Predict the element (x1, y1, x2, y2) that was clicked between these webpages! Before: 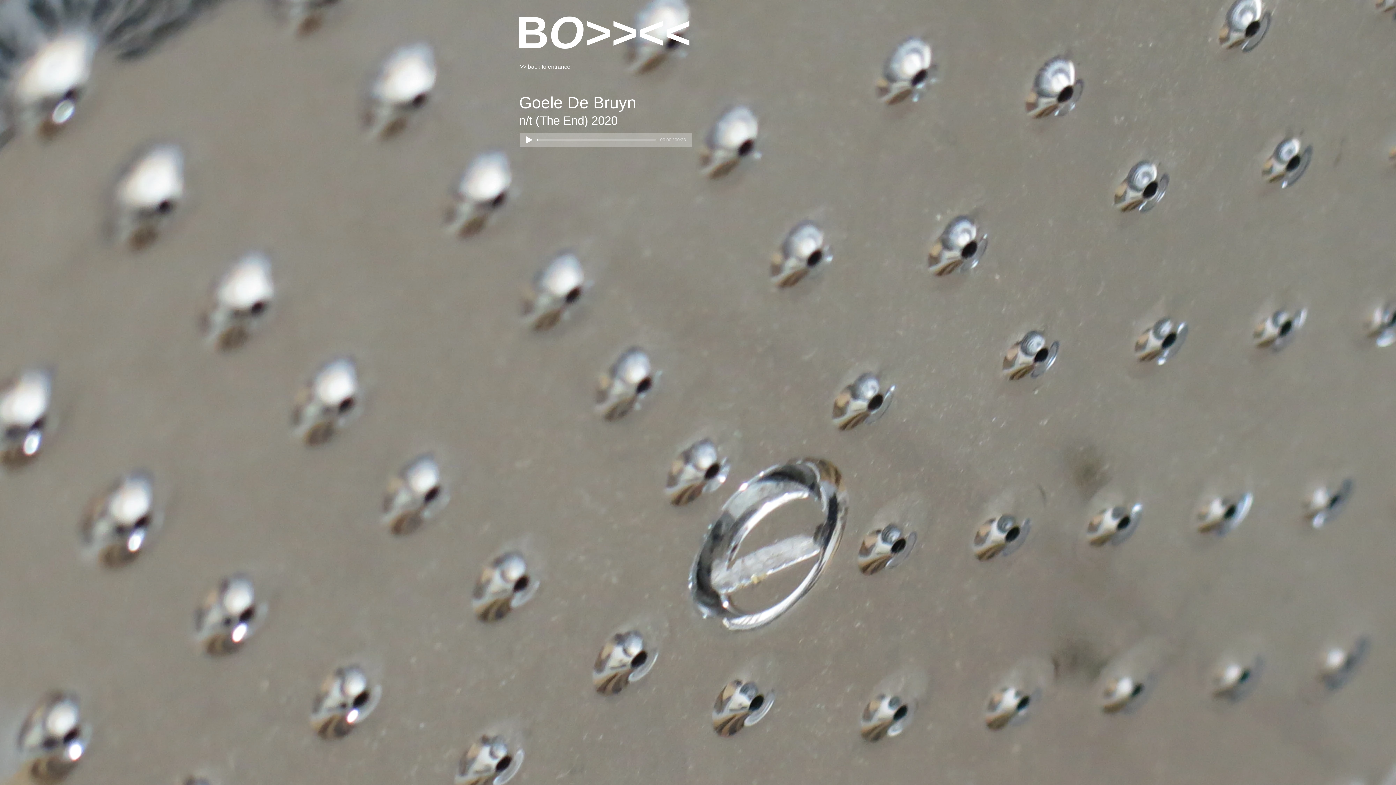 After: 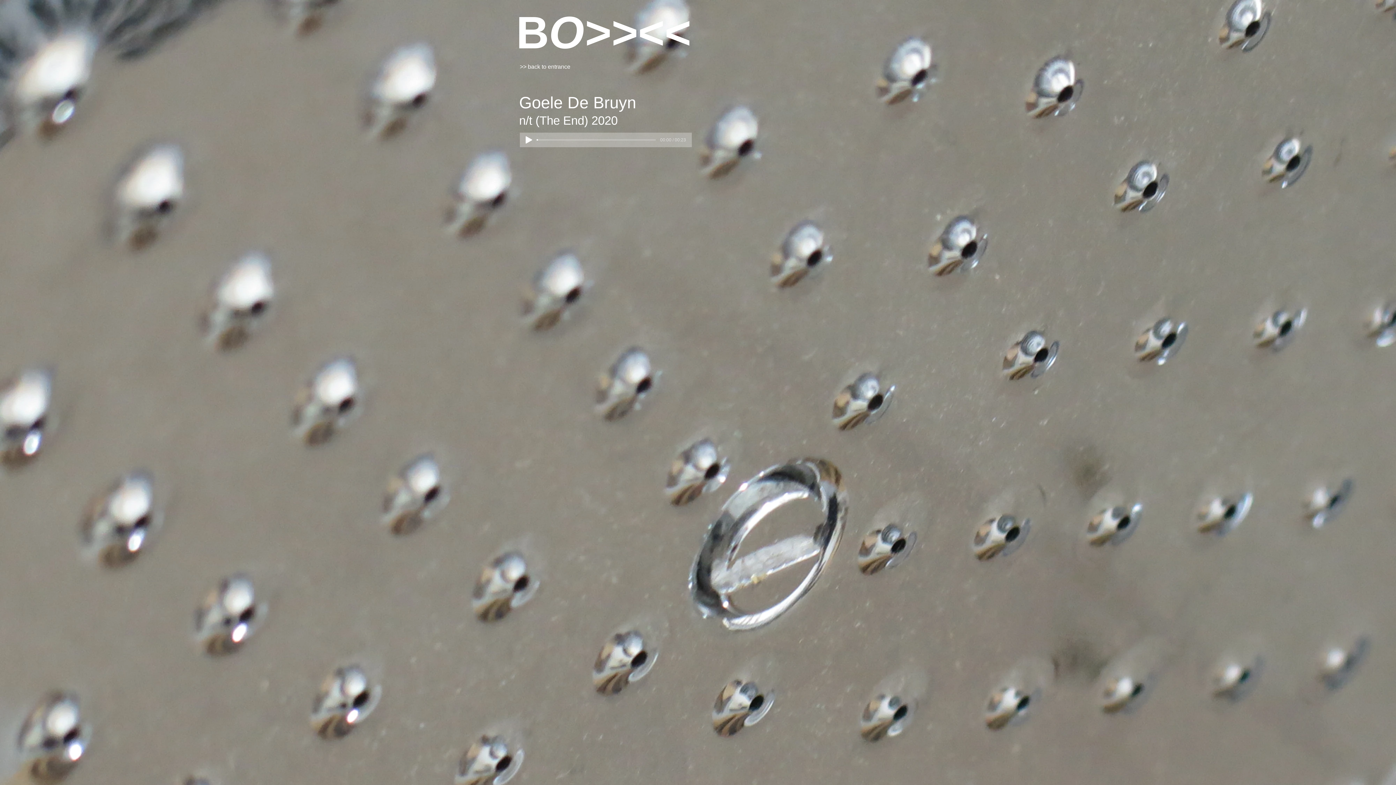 Action: label: Goele De Bruyn bbox: (519, 92, 636, 112)